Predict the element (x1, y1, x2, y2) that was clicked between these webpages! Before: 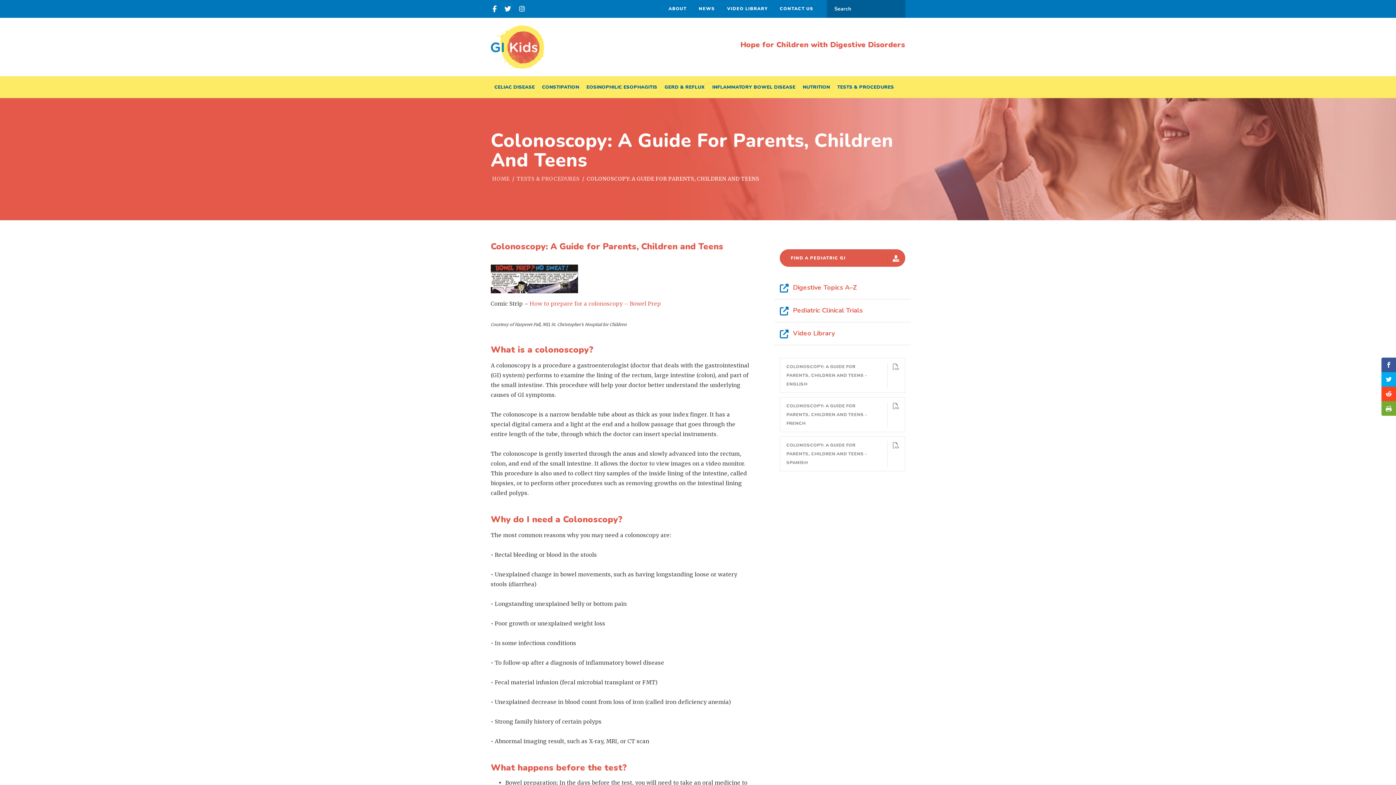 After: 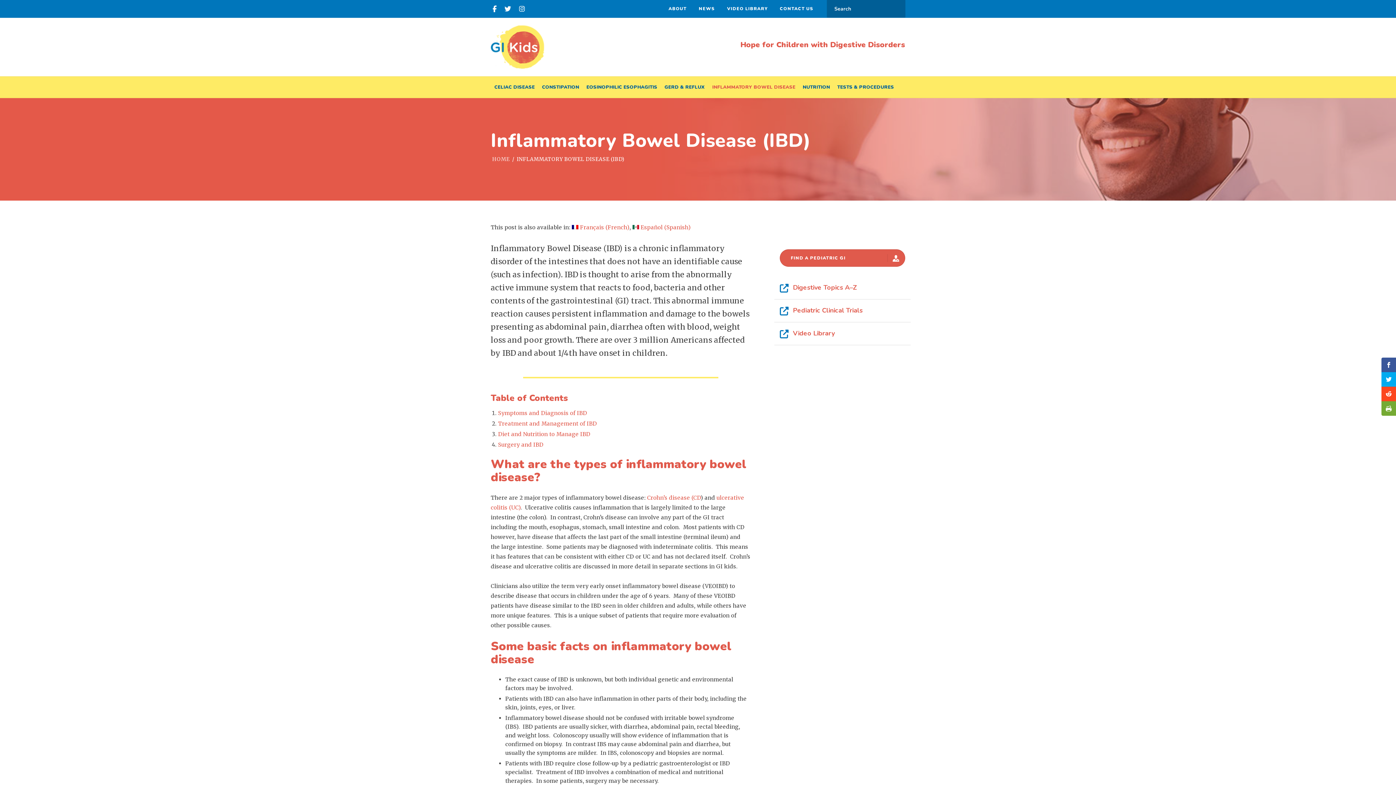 Action: bbox: (708, 76, 799, 98) label: INFLAMMATORY BOWEL DISEASE